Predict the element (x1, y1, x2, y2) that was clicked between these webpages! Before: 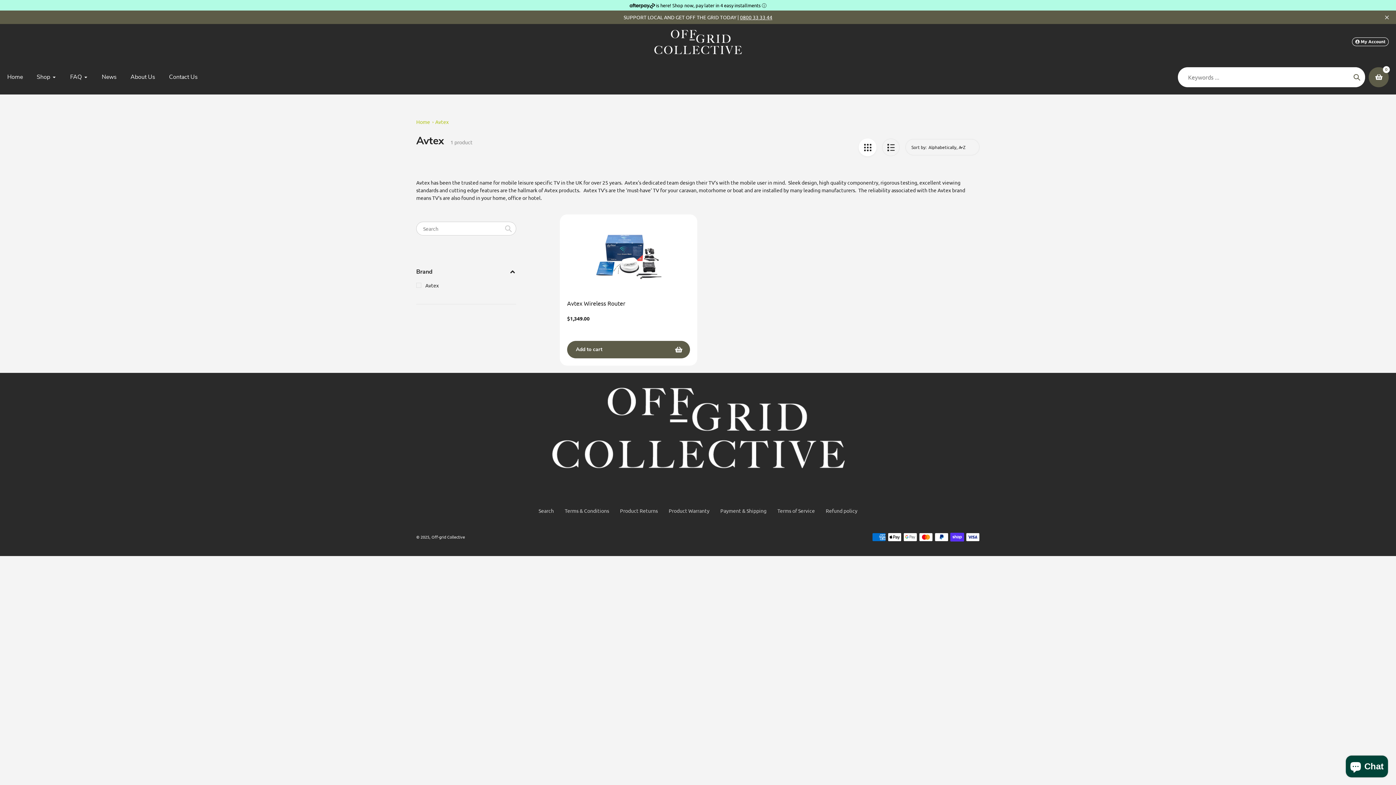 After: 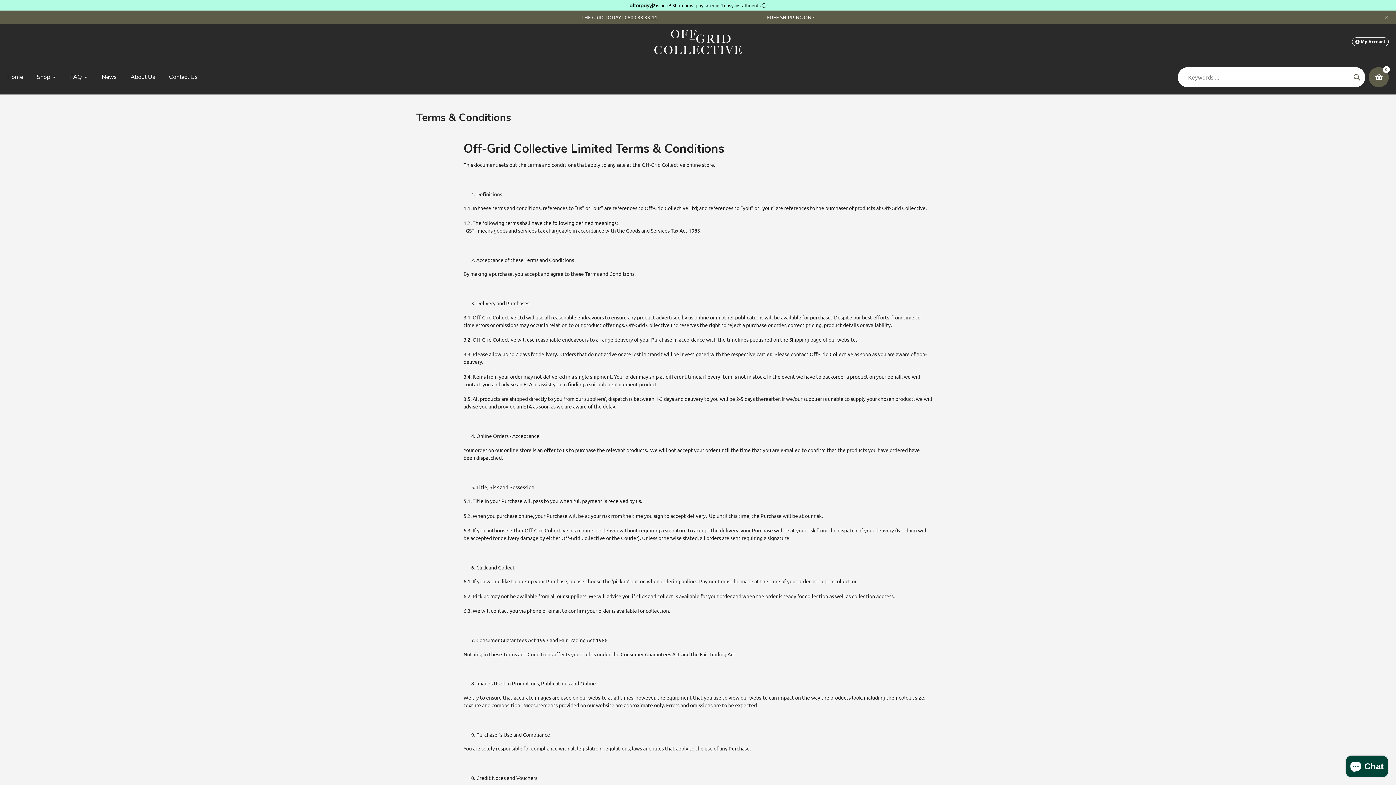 Action: label: Terms & Conditions bbox: (564, 507, 609, 514)